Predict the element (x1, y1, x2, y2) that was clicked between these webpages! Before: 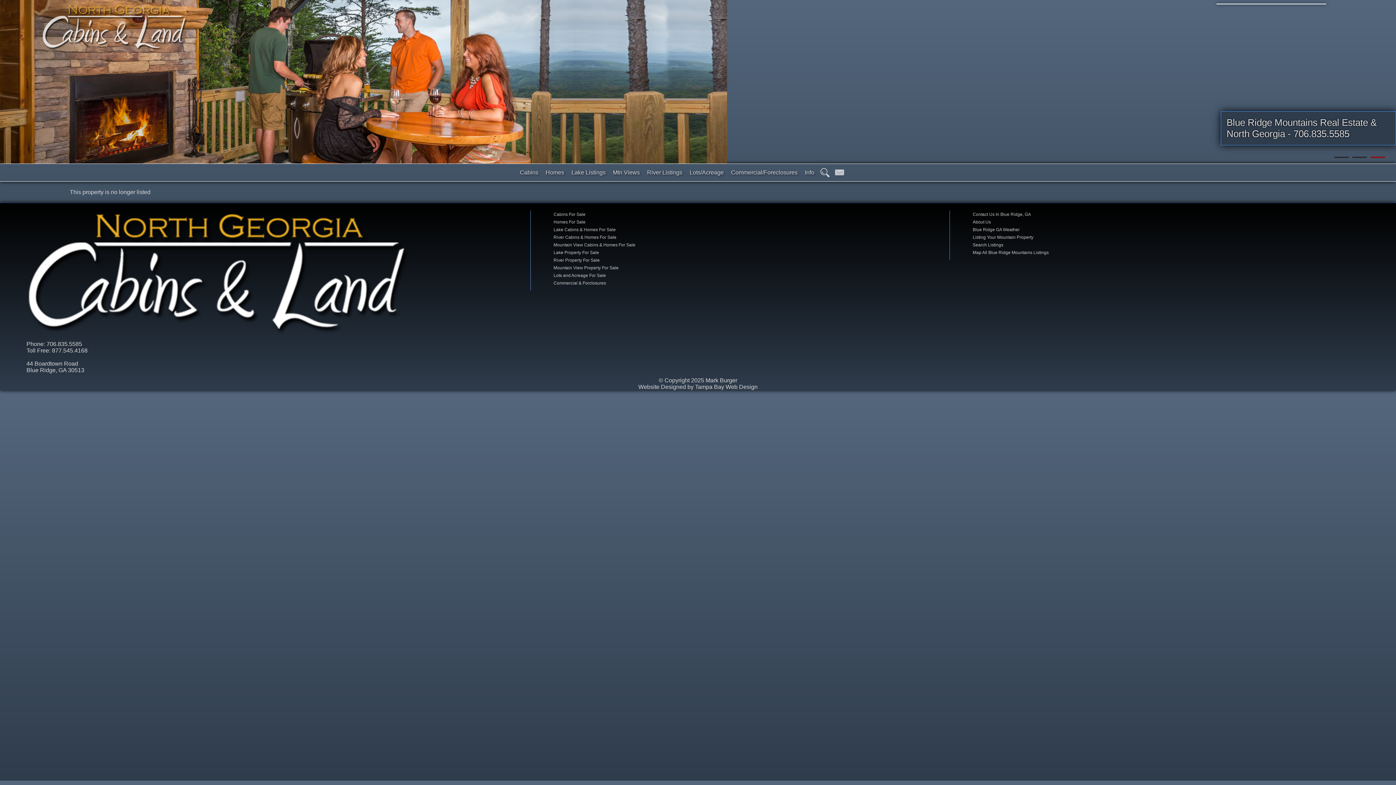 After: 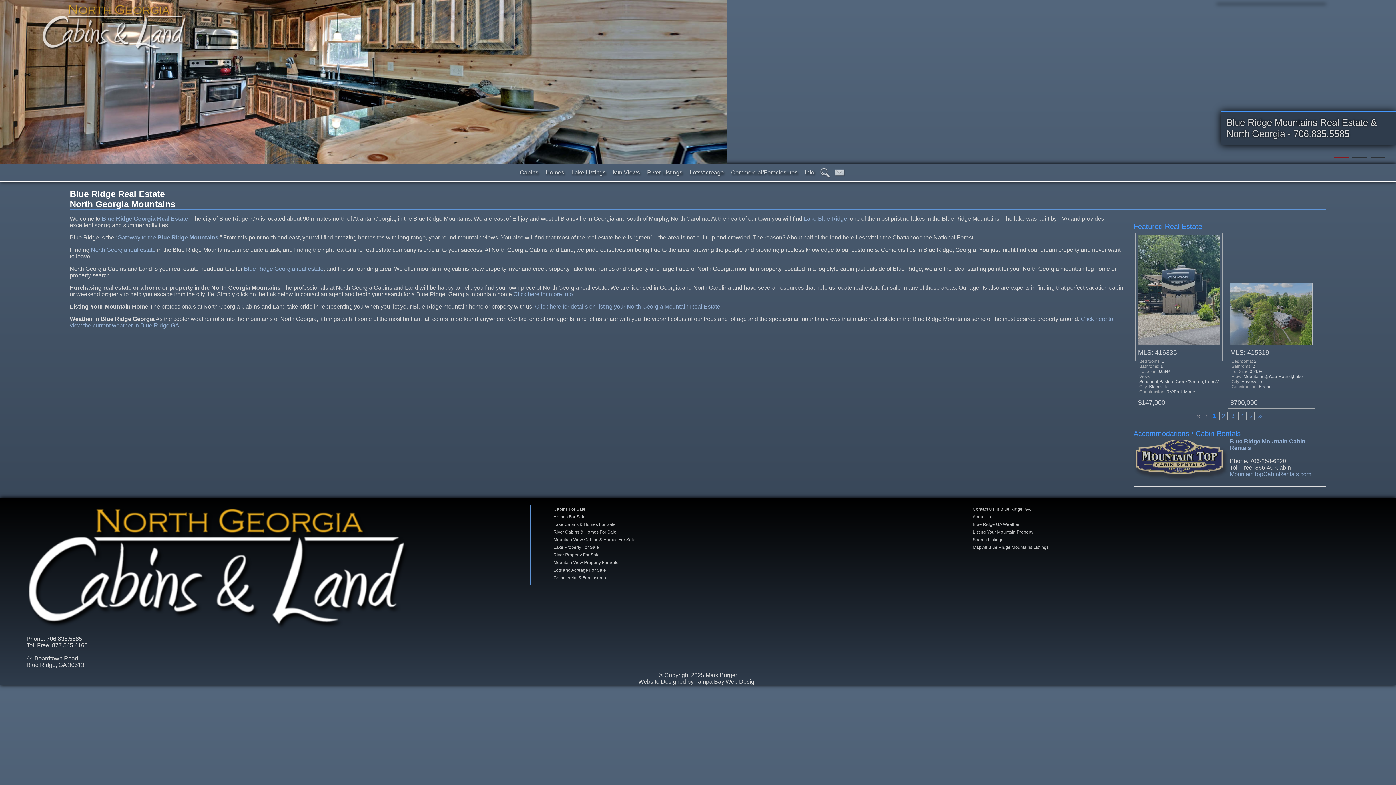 Action: bbox: (41, 47, 187, 53)